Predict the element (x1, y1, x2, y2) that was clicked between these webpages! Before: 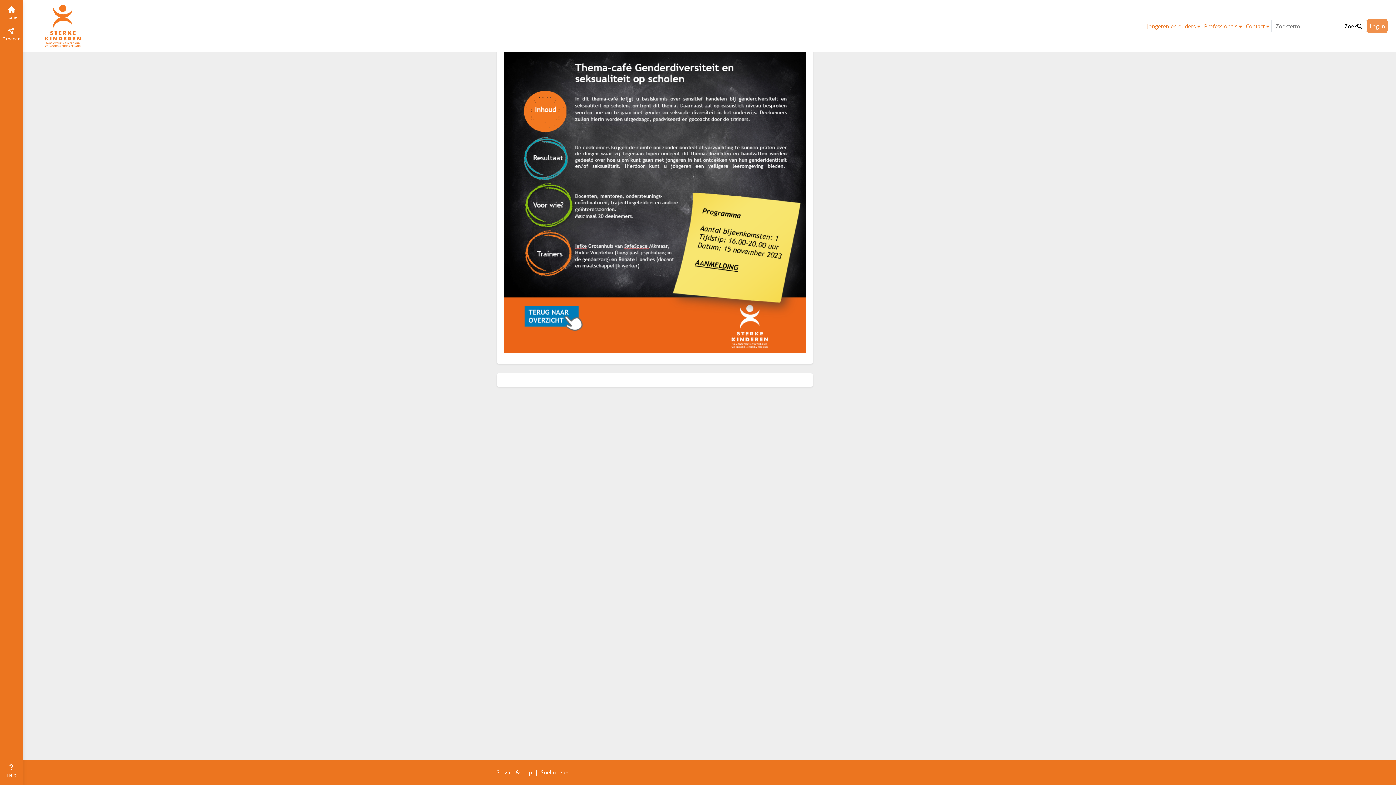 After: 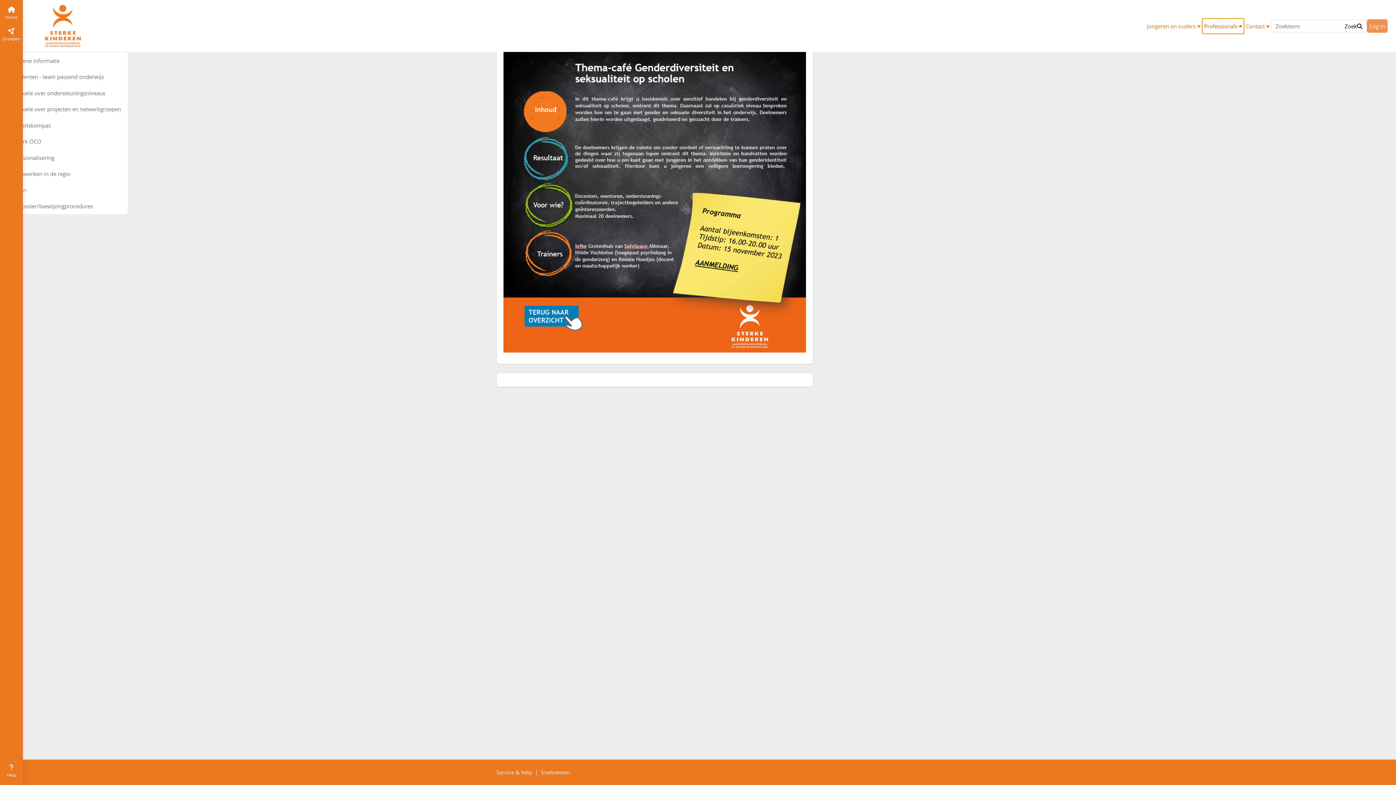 Action: bbox: (1202, 18, 1244, 33) label: Professionals